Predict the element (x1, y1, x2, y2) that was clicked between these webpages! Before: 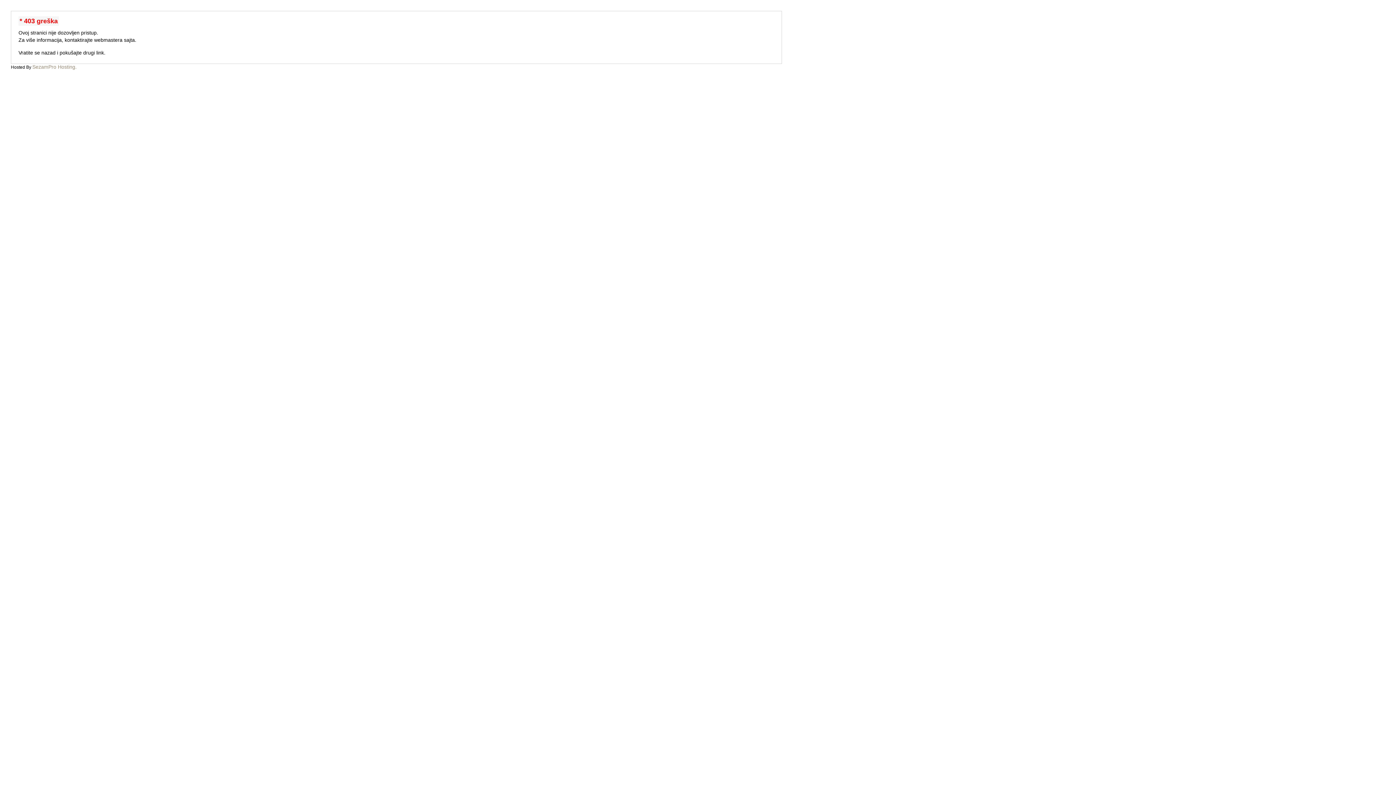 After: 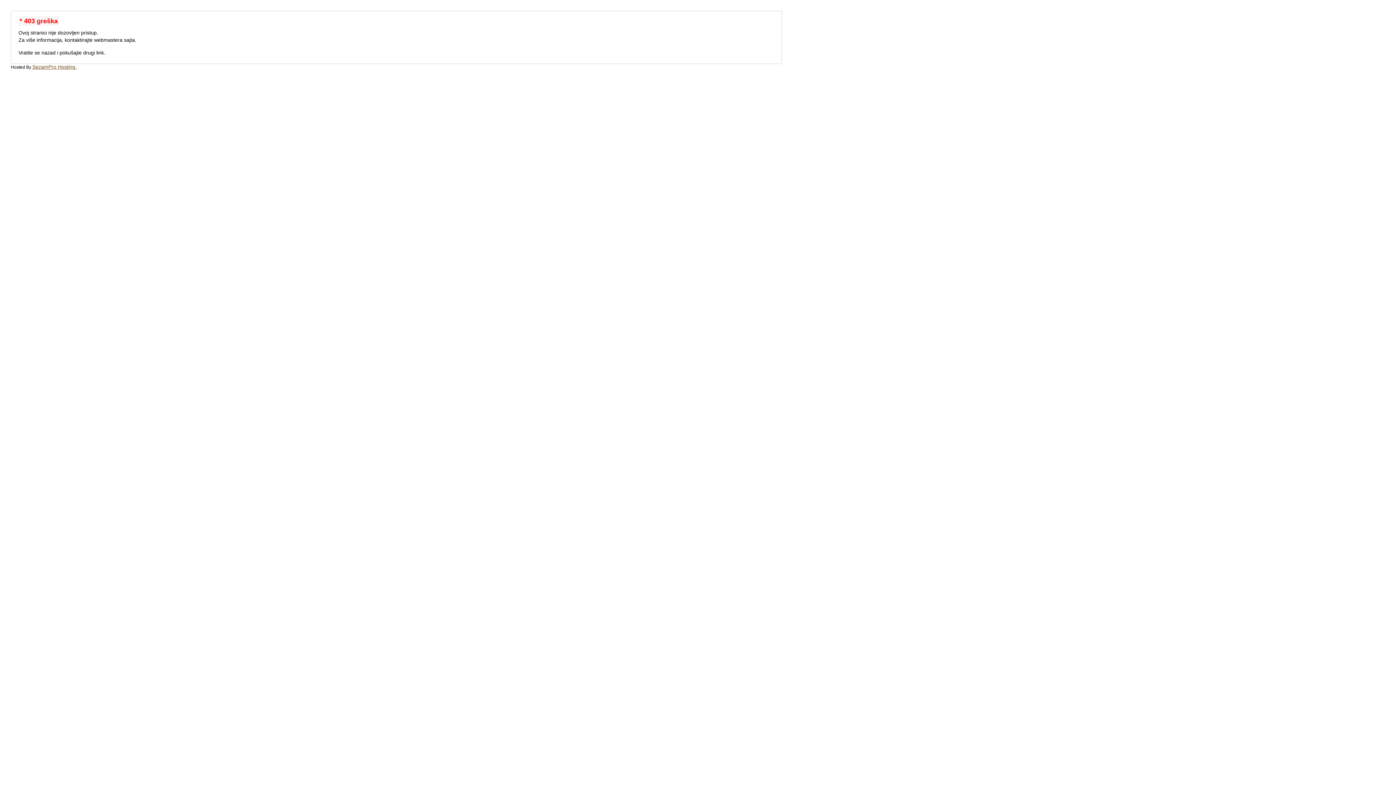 Action: label: SezamPro Hosting. bbox: (32, 64, 76, 69)